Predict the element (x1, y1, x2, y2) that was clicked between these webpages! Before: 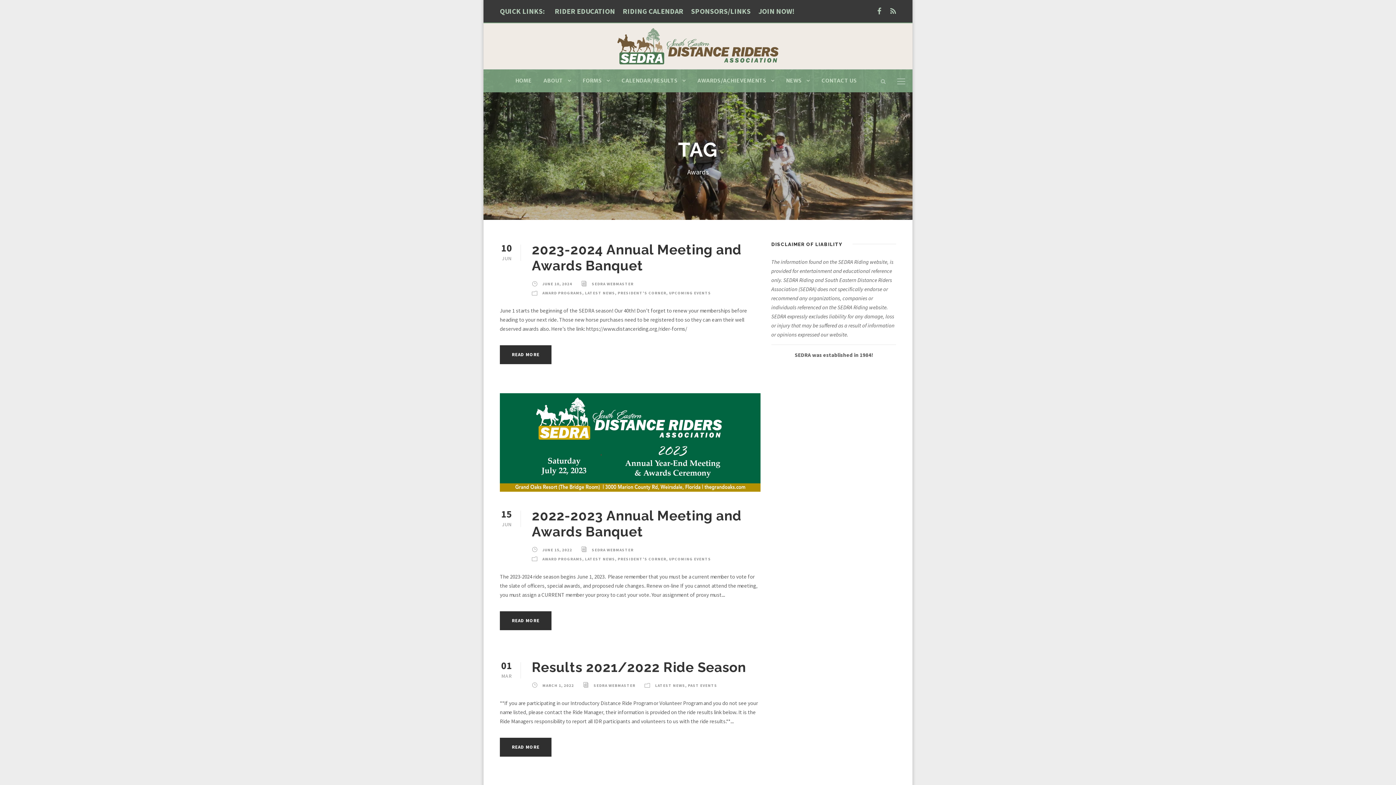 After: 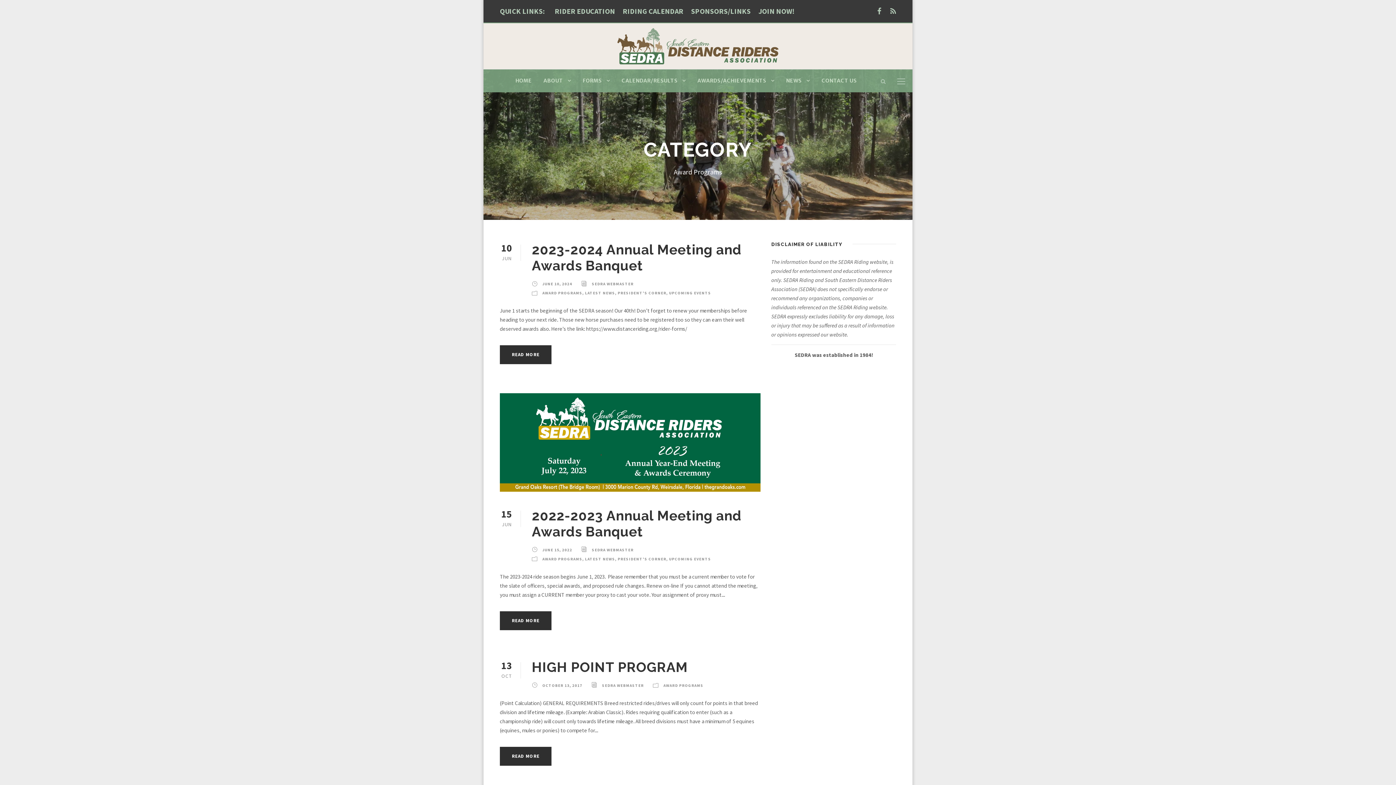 Action: bbox: (542, 556, 582, 561) label: AWARD PROGRAMS